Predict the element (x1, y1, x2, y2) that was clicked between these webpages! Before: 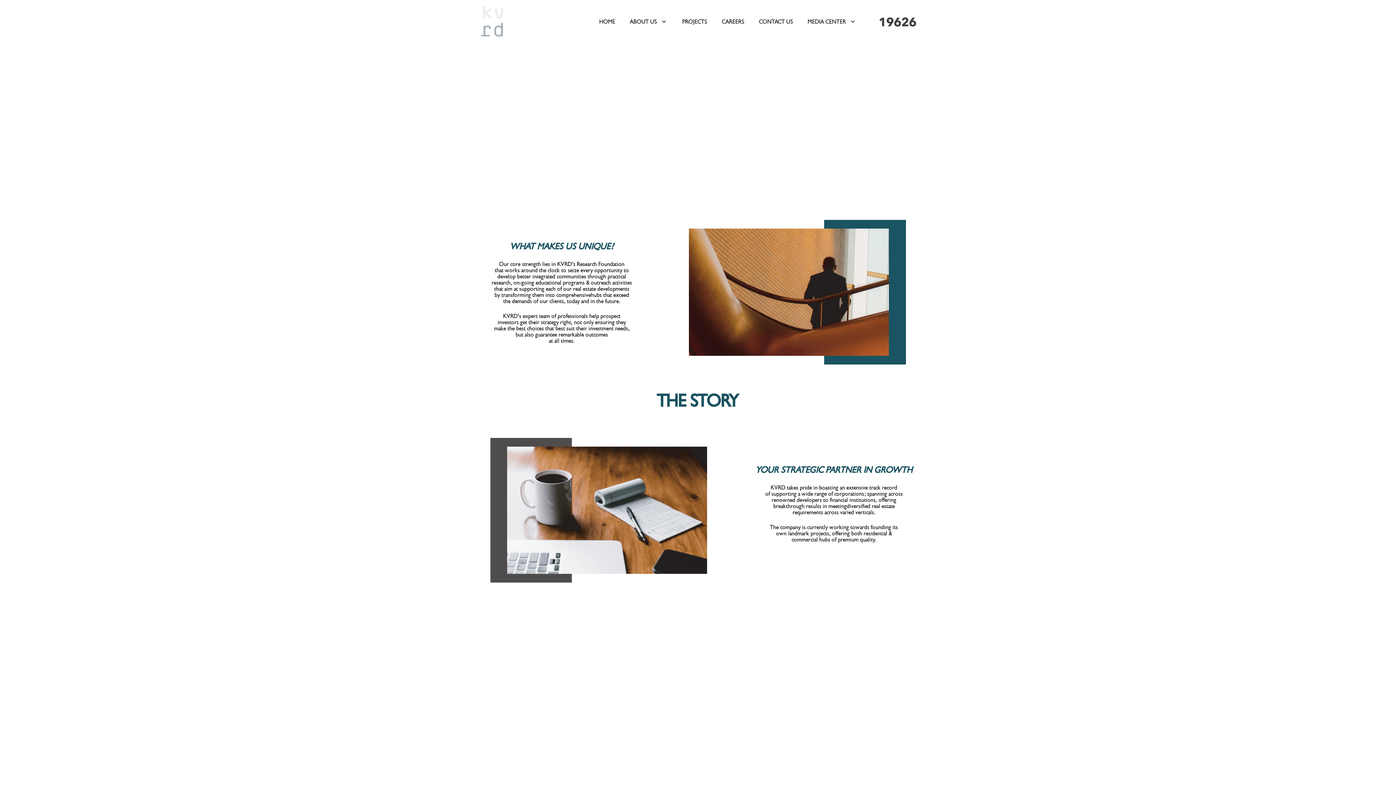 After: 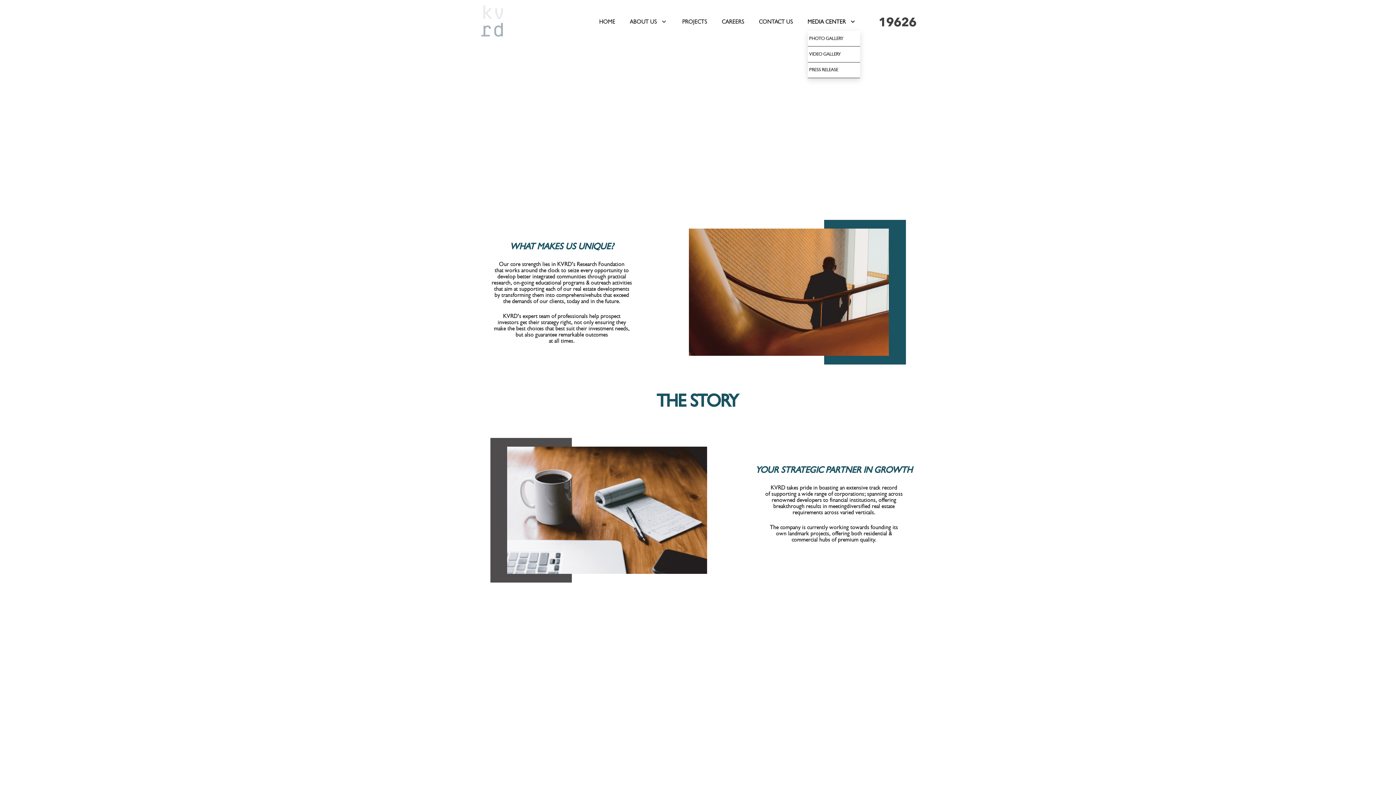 Action: label: MEDIA CENTER bbox: (808, 12, 871, 30)